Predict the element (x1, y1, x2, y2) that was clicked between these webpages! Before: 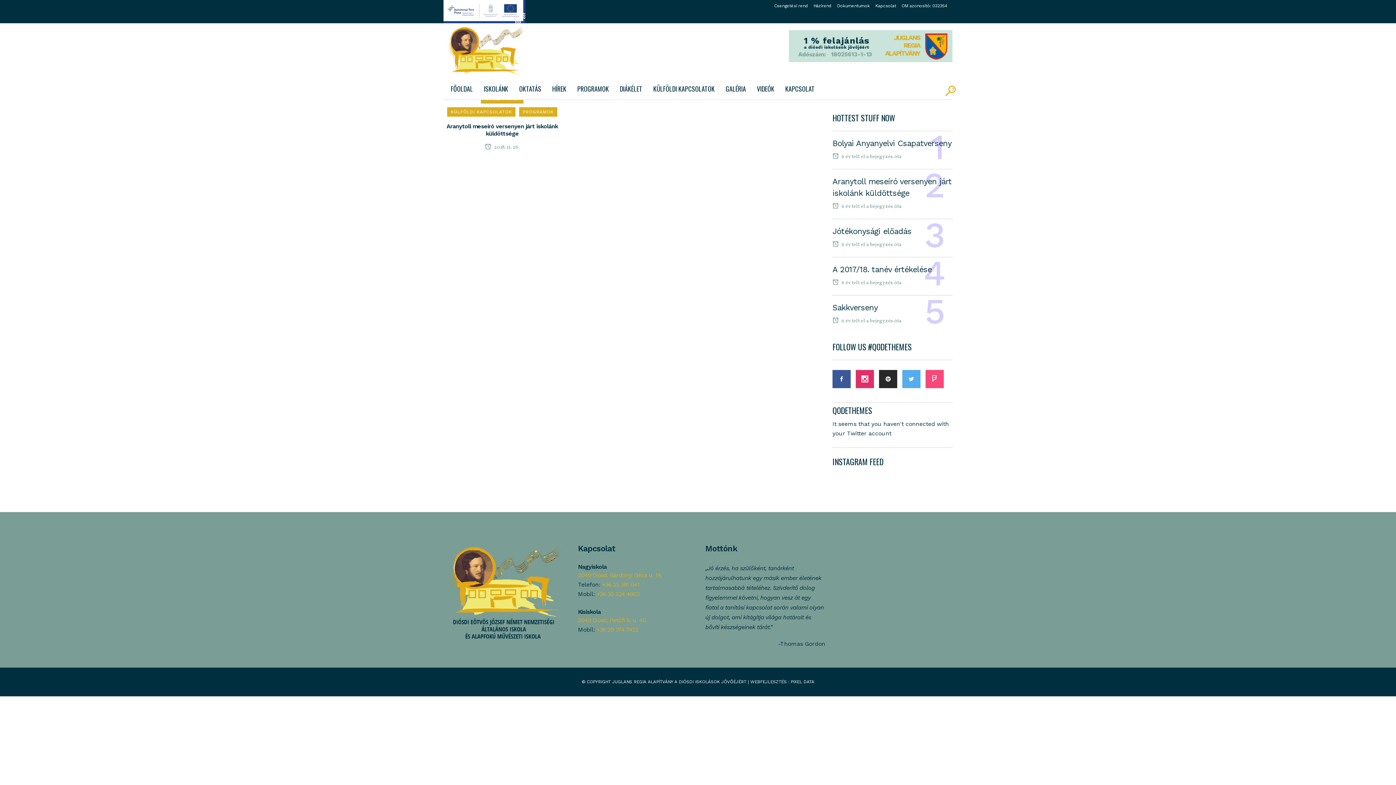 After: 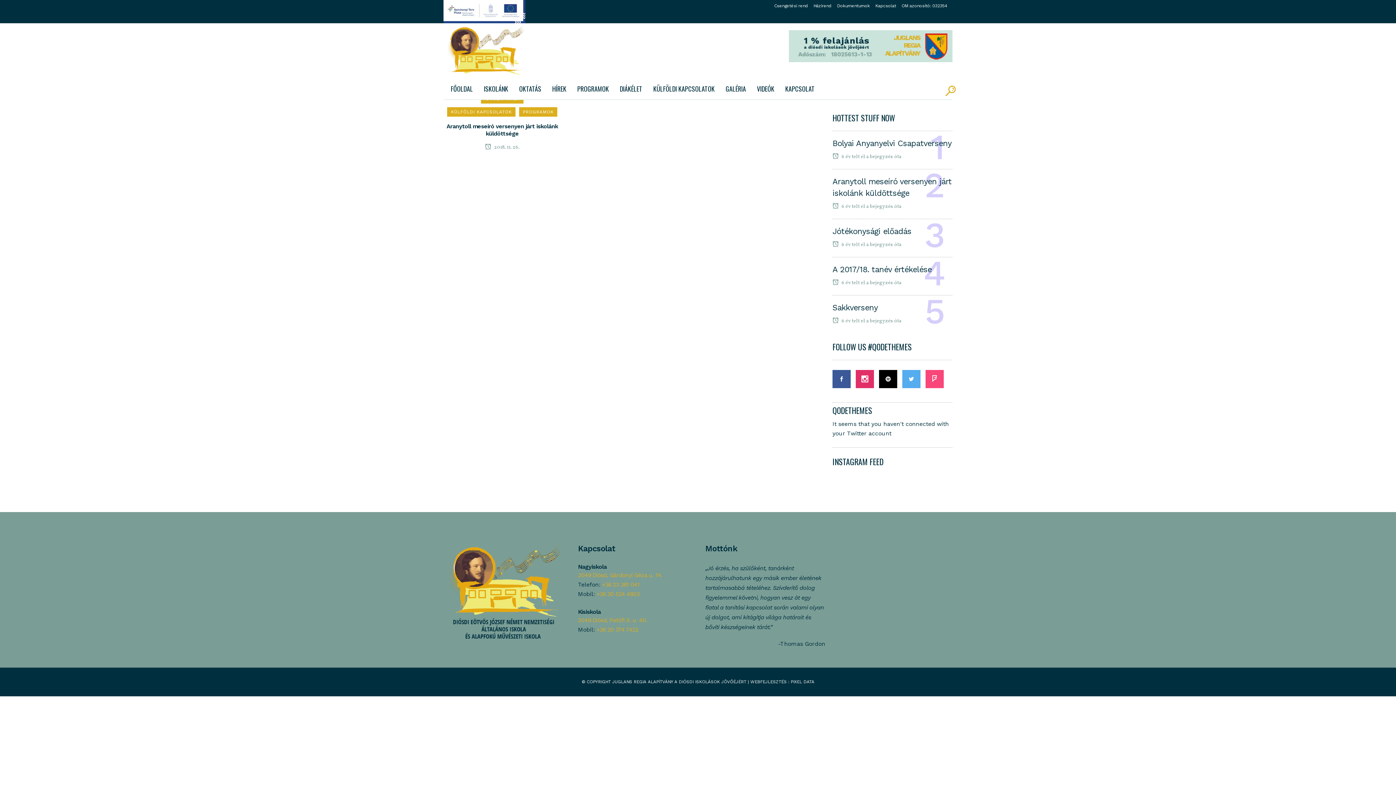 Action: bbox: (879, 377, 902, 384)